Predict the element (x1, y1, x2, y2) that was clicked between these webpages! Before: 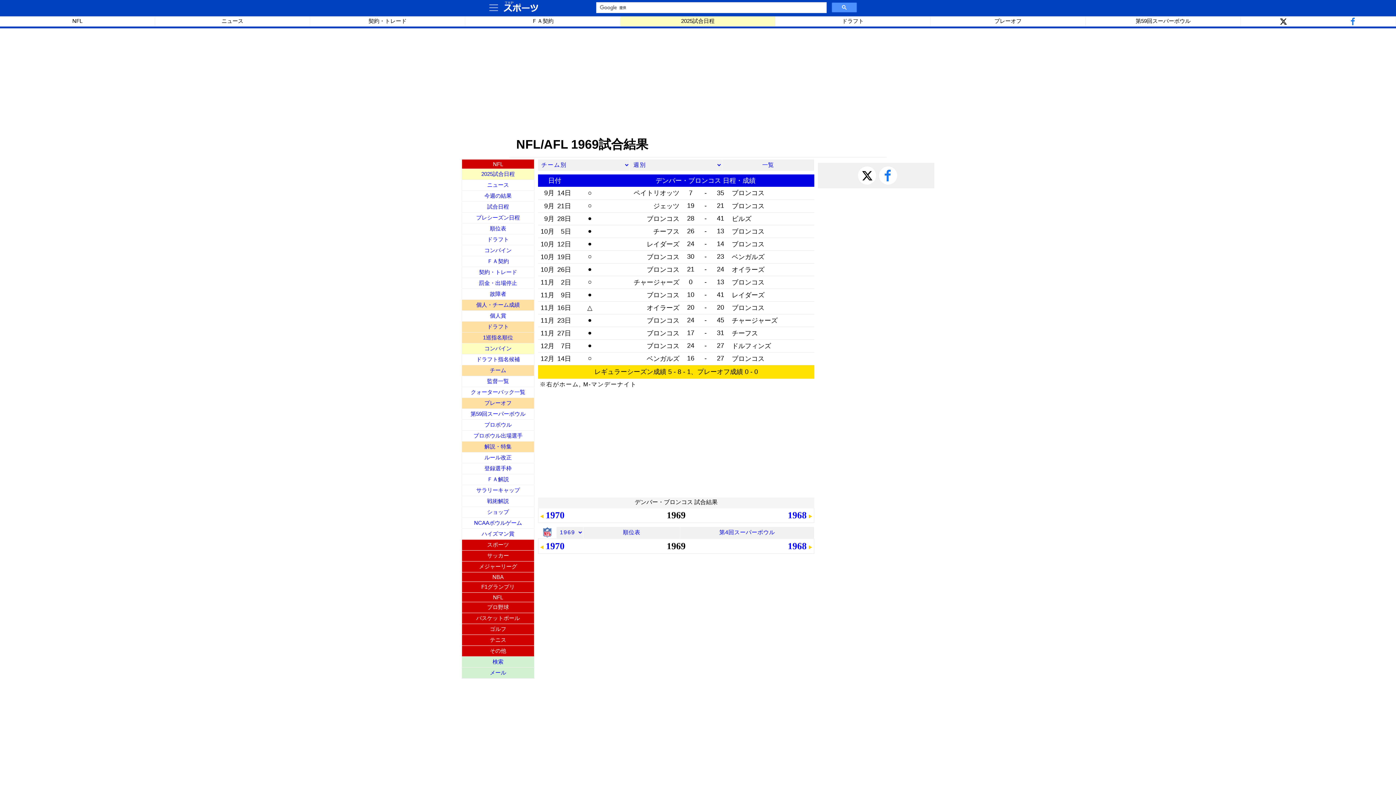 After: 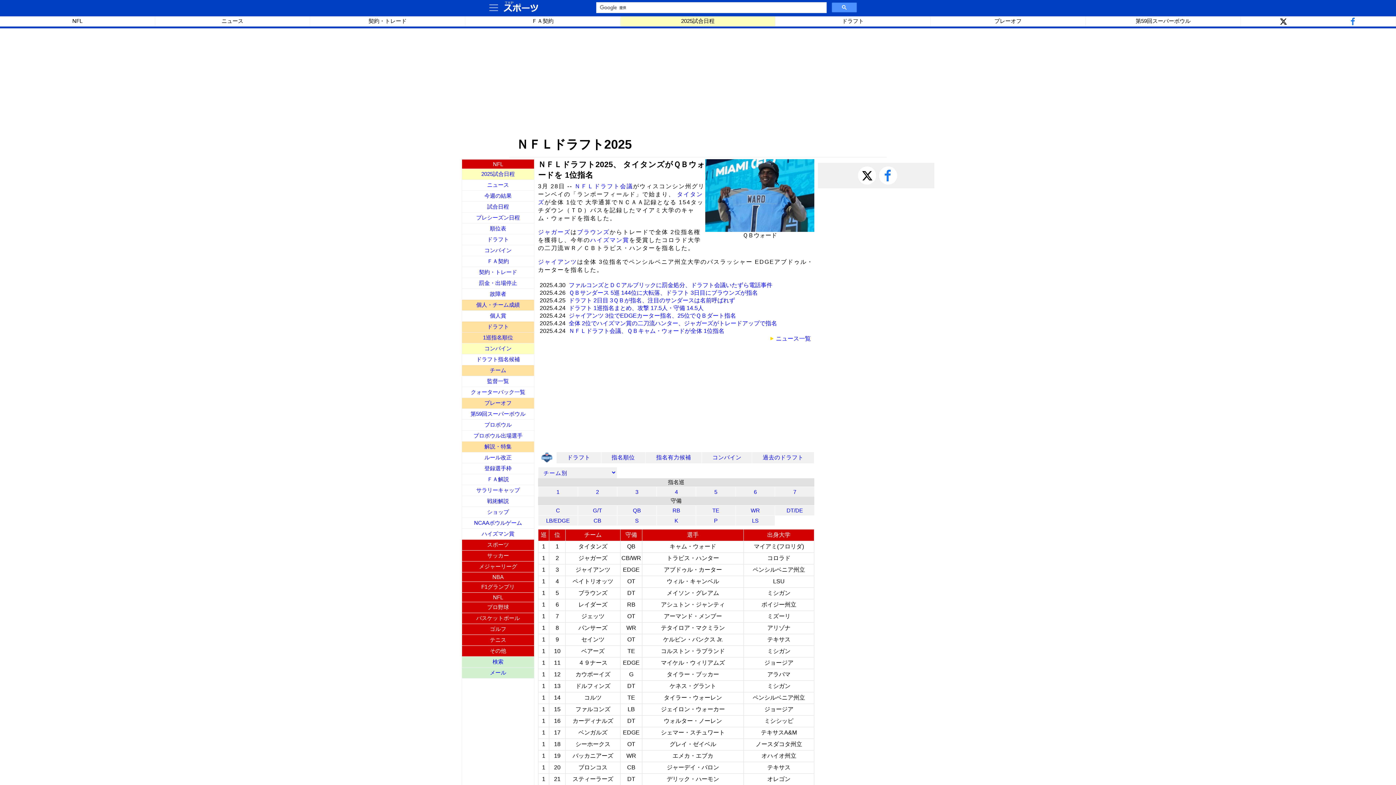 Action: bbox: (775, 16, 930, 26) label: ドラフト